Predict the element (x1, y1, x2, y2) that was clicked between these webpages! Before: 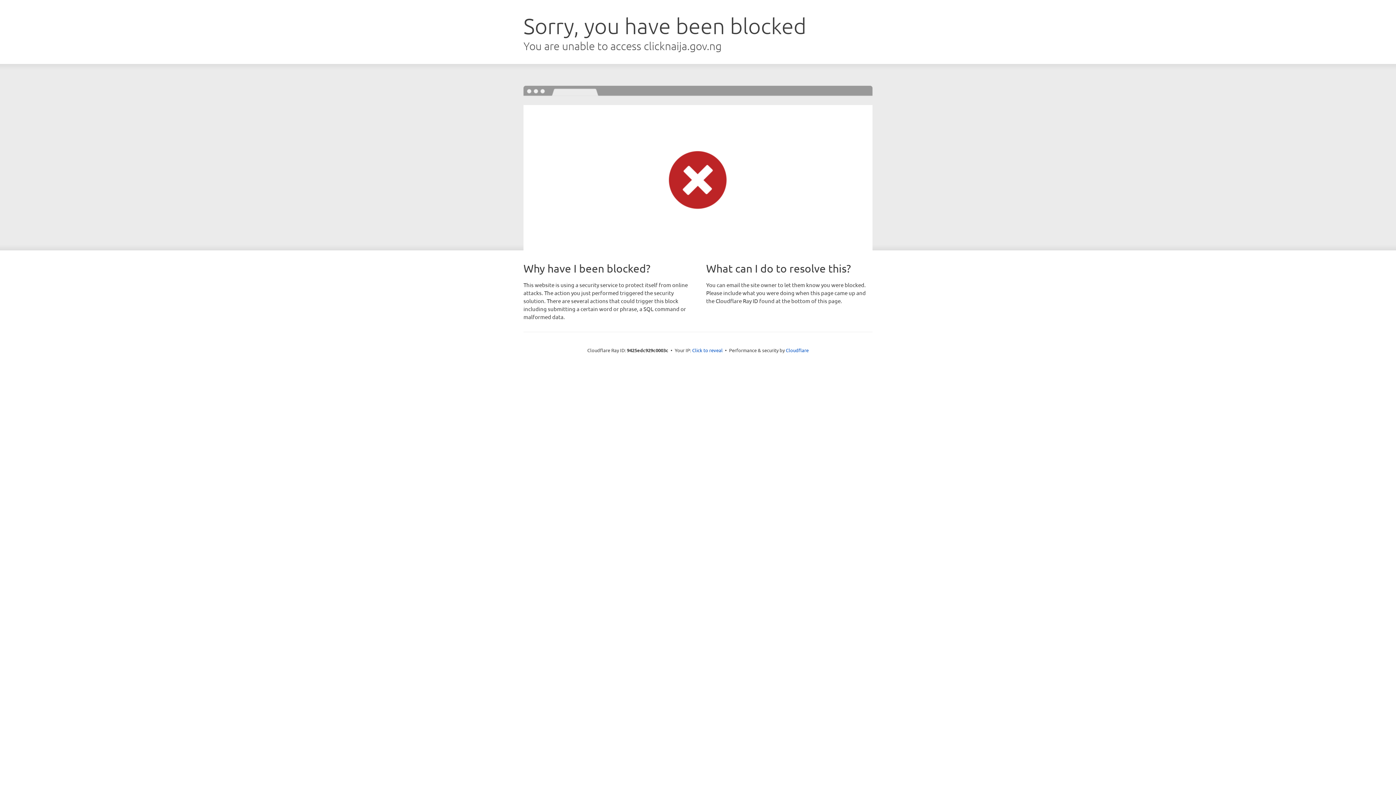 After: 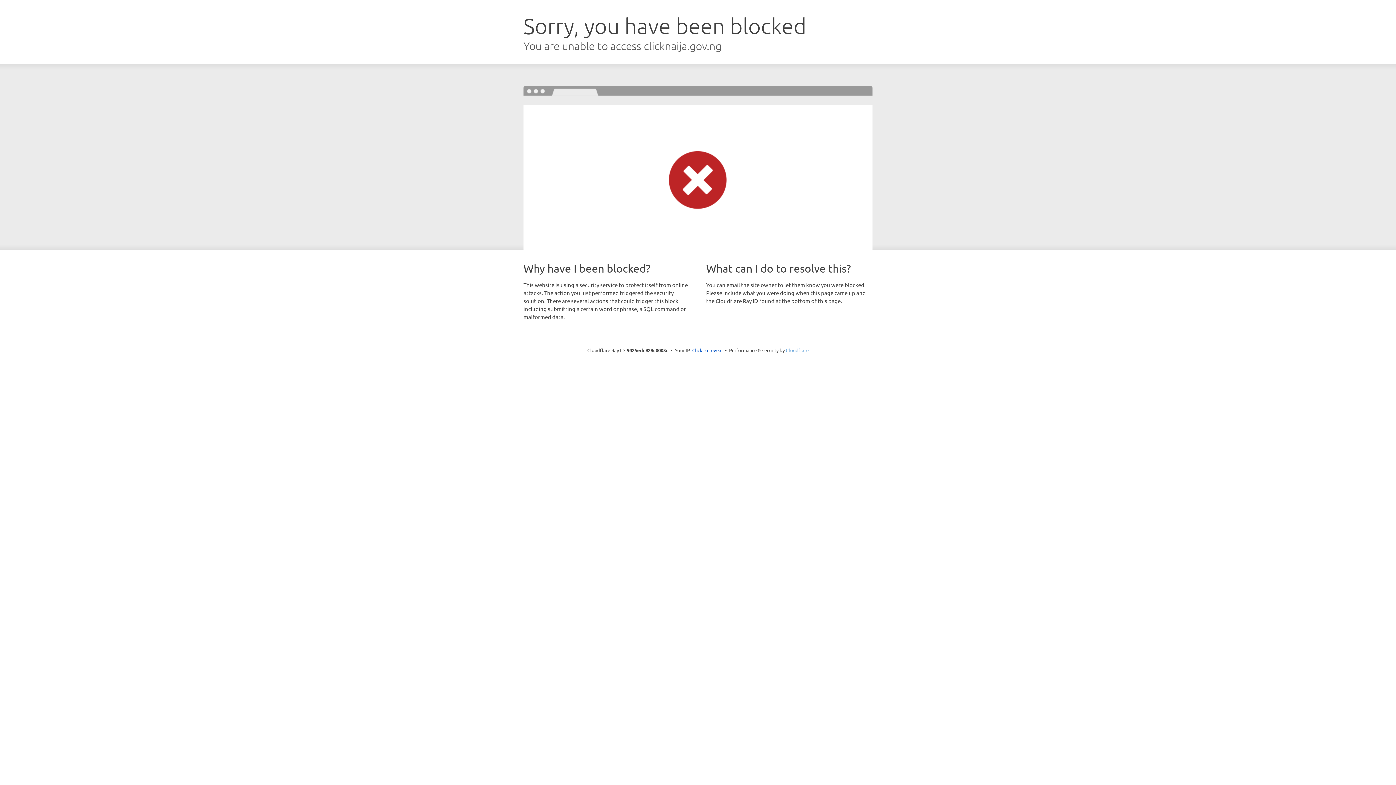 Action: label: Cloudflare bbox: (786, 347, 808, 353)